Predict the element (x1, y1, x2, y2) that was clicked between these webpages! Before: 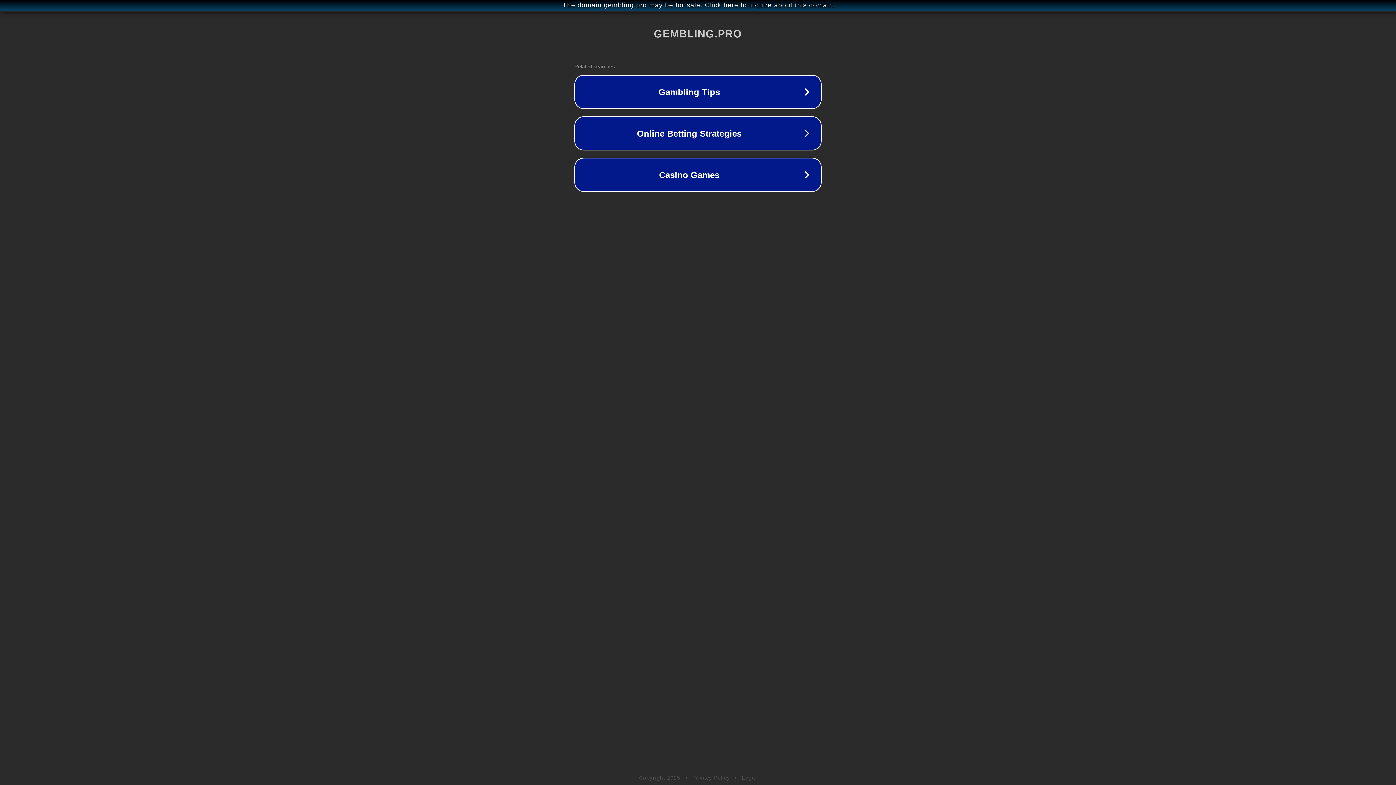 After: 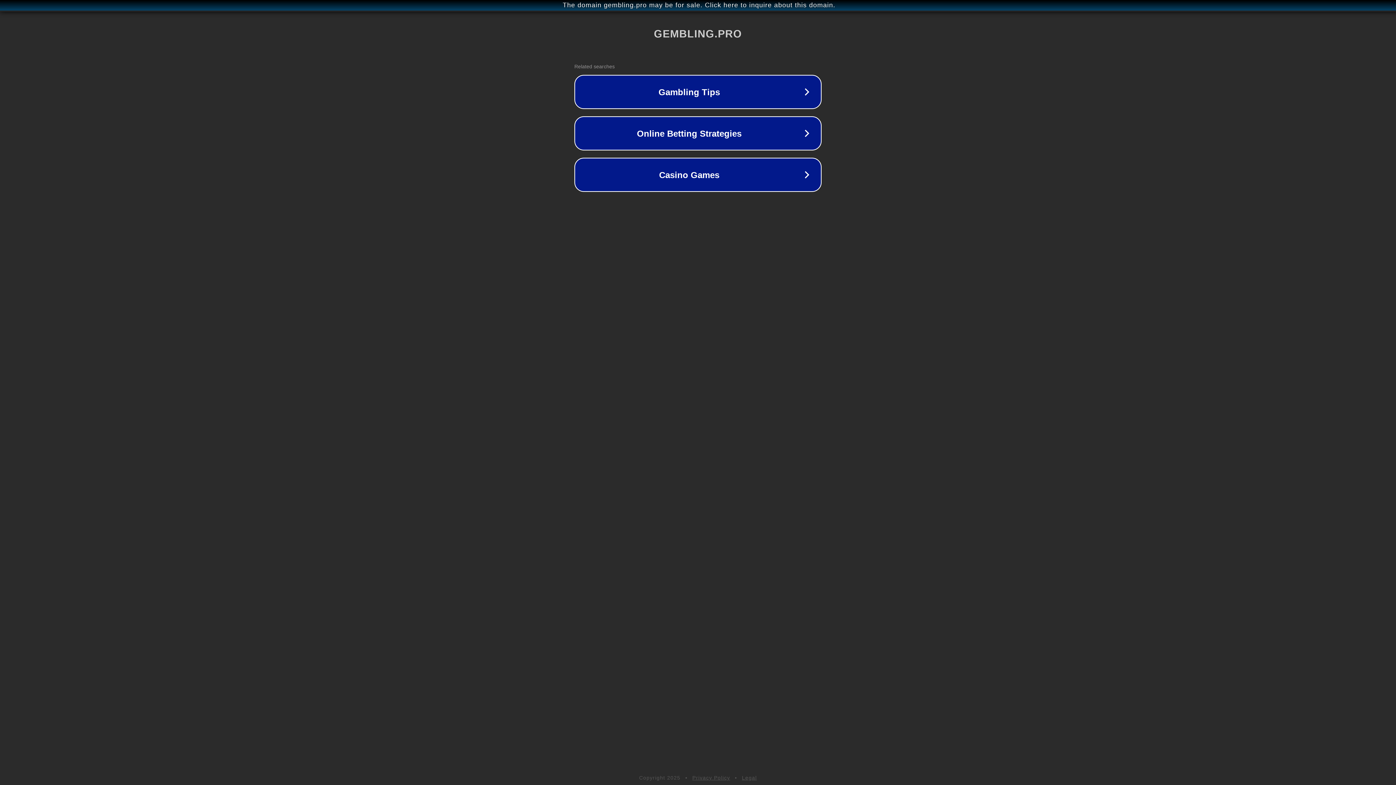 Action: label: Legal bbox: (742, 775, 757, 781)